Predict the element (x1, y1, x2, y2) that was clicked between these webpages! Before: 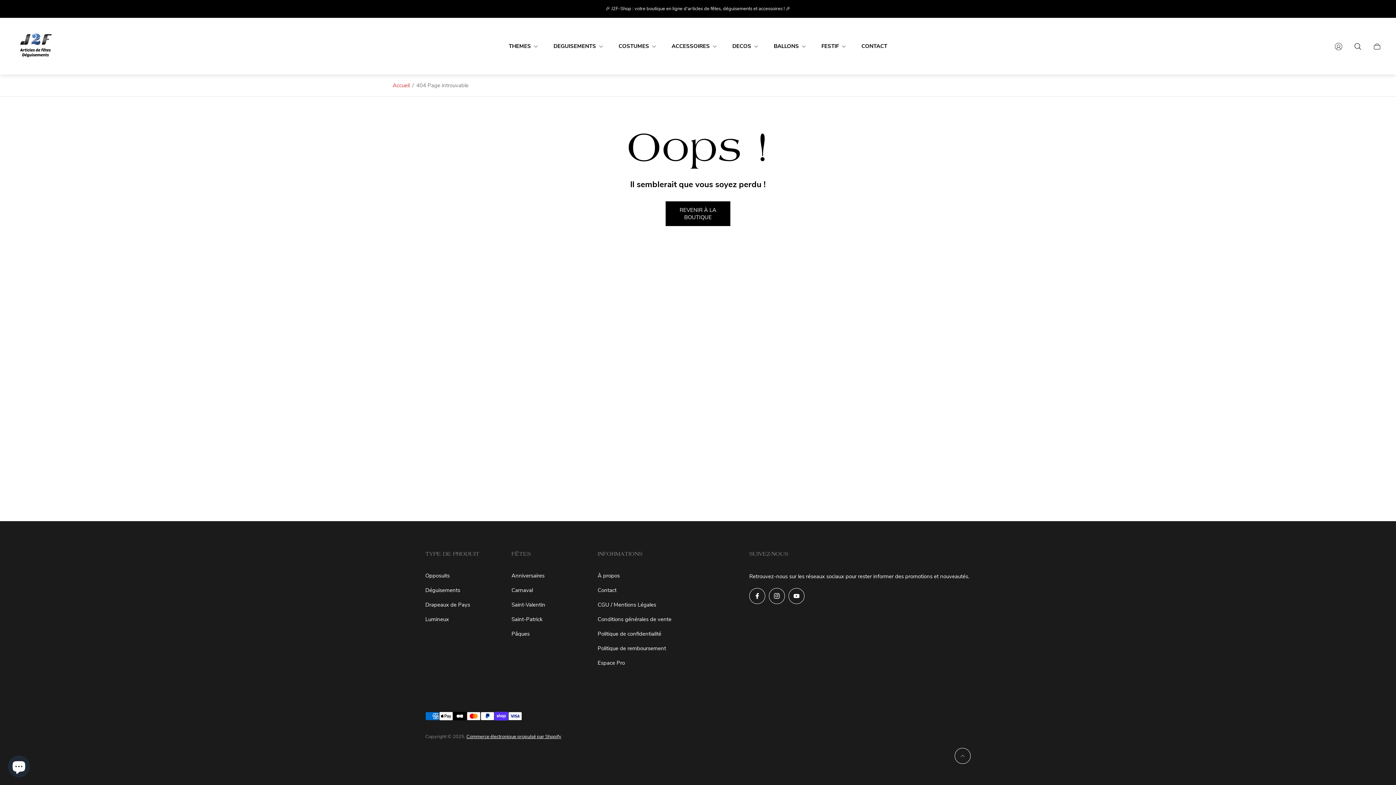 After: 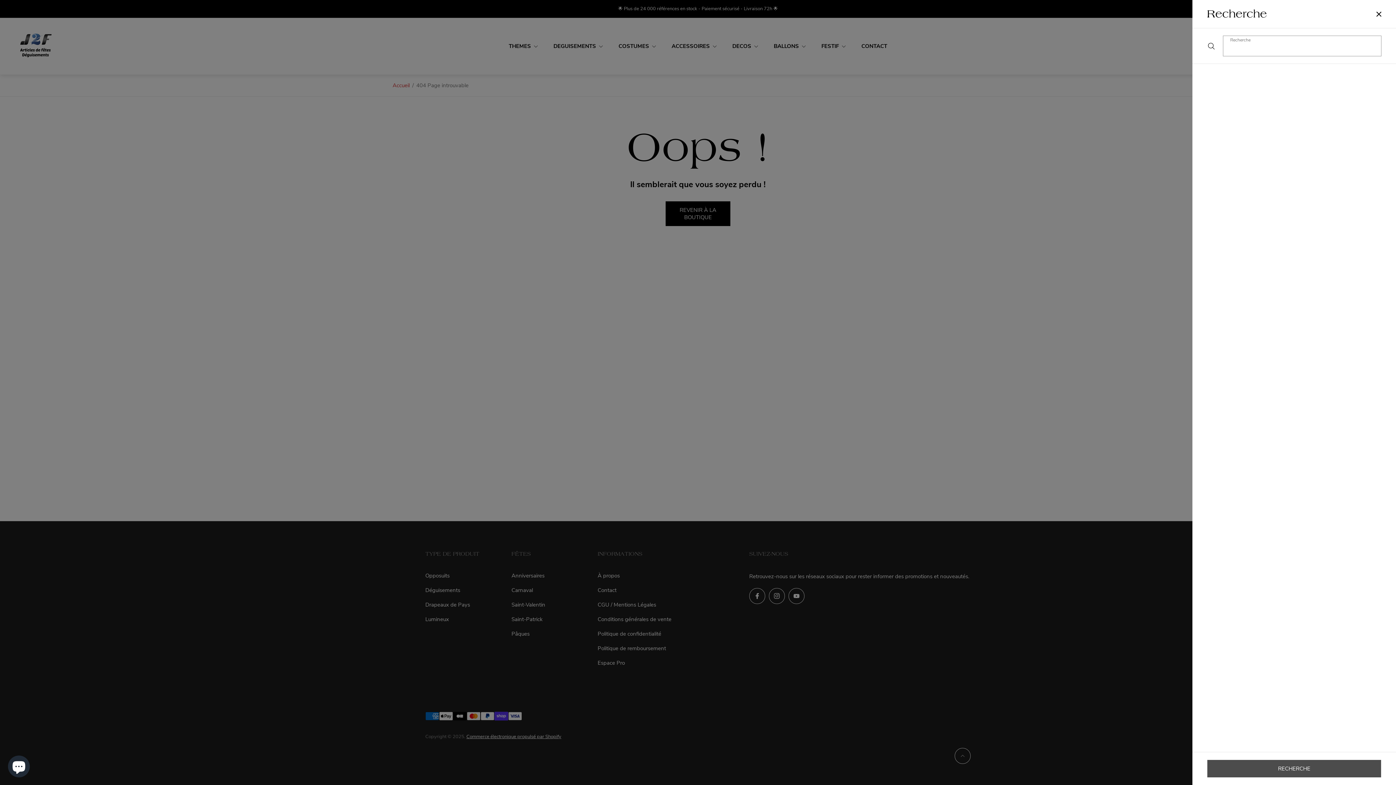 Action: label: Recherche bbox: (1350, 38, 1366, 54)